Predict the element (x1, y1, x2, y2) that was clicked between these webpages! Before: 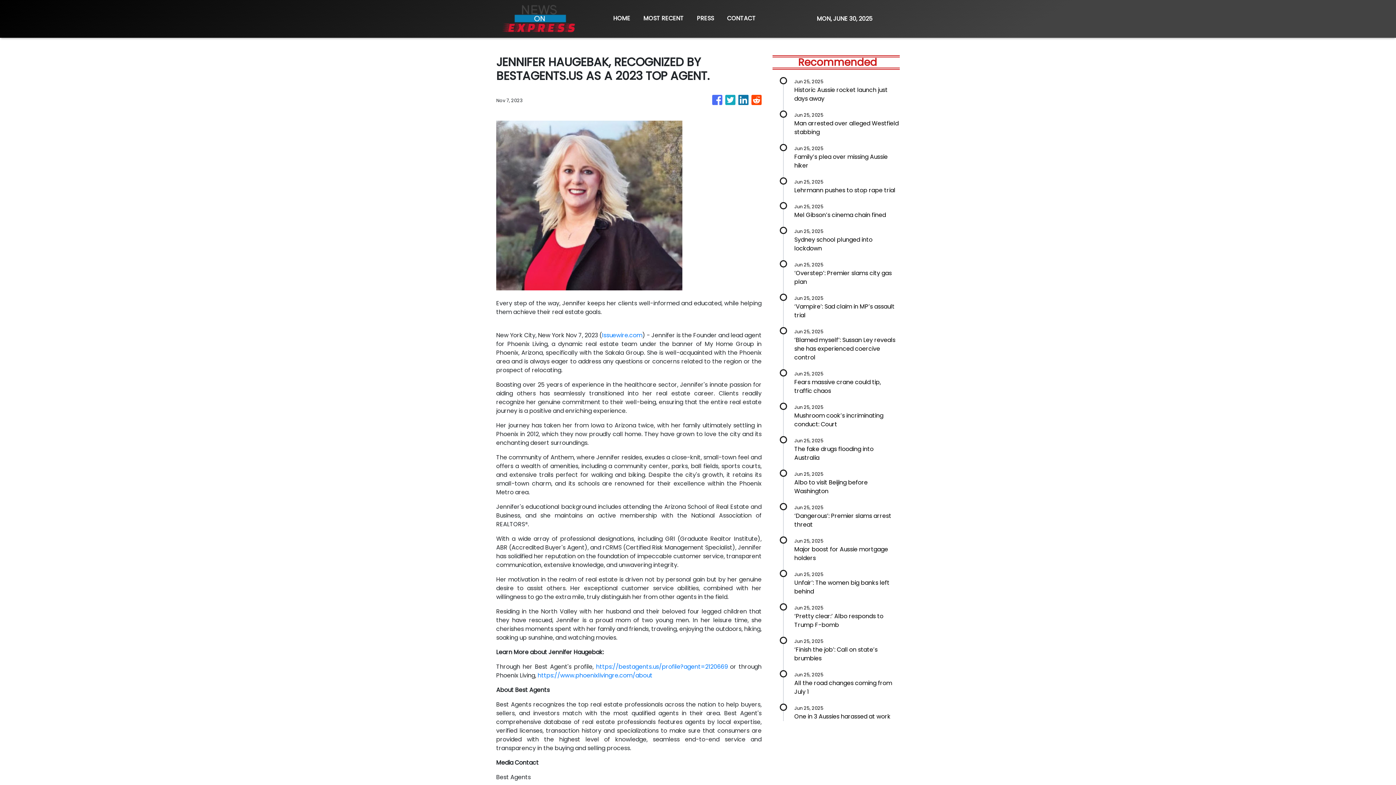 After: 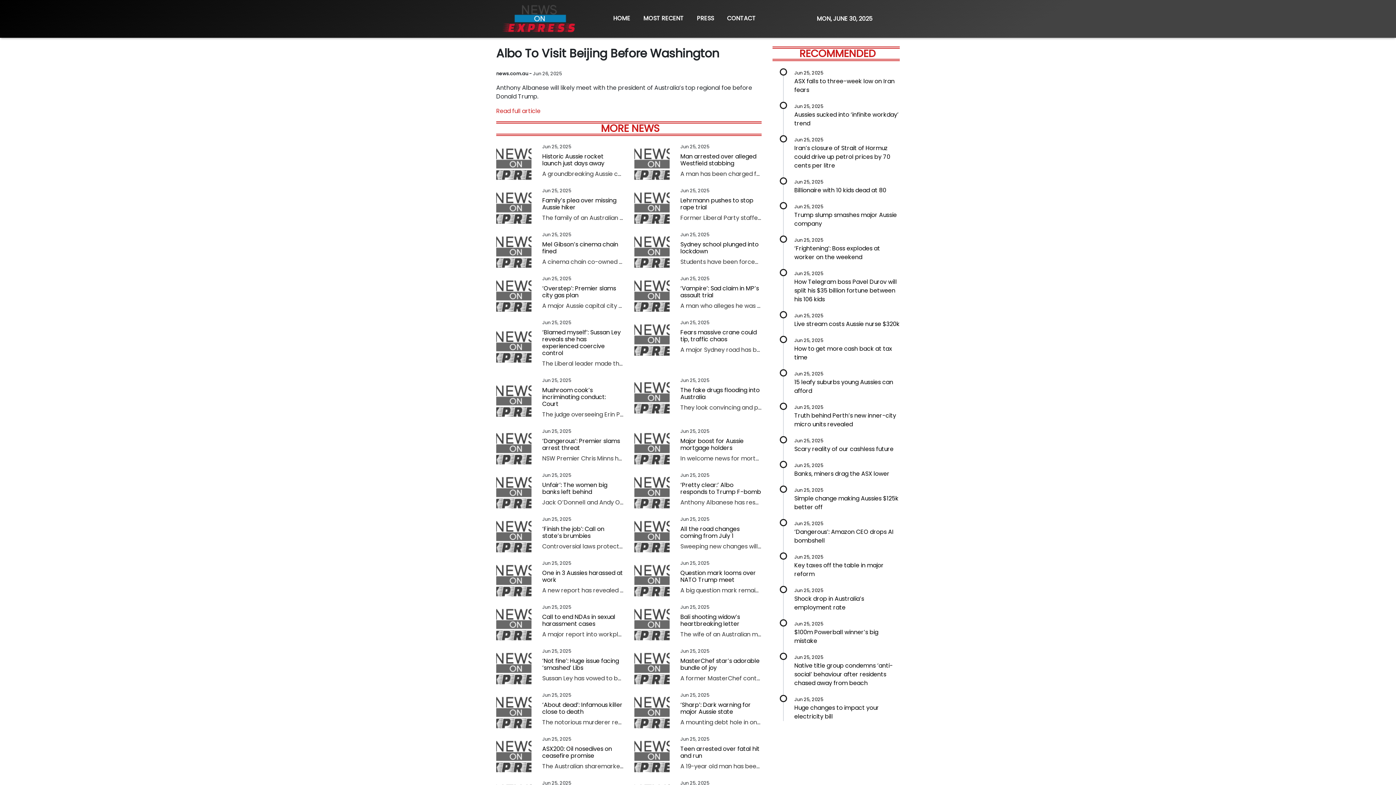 Action: label: Jun 25, 2025

Albo to visit Beijing before Washington bbox: (794, 469, 900, 496)